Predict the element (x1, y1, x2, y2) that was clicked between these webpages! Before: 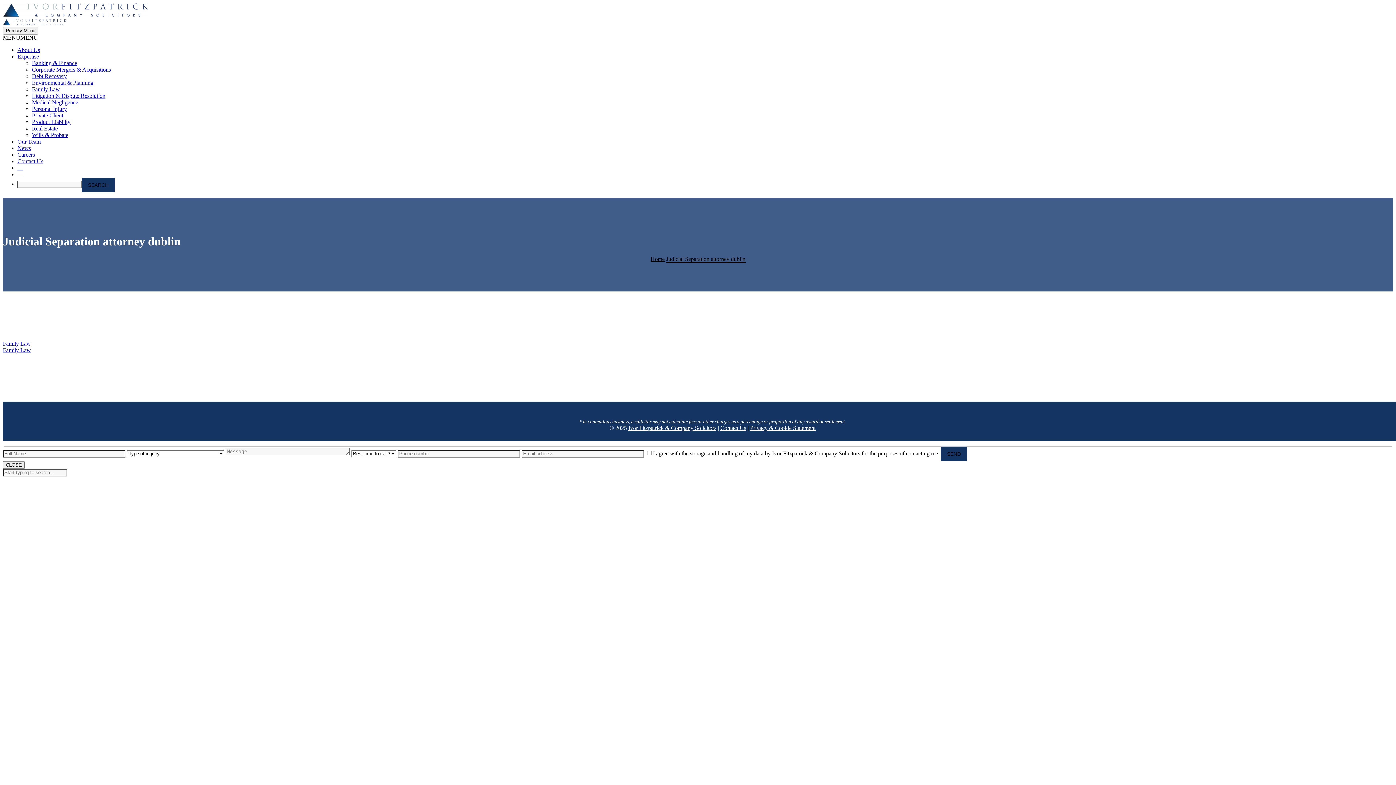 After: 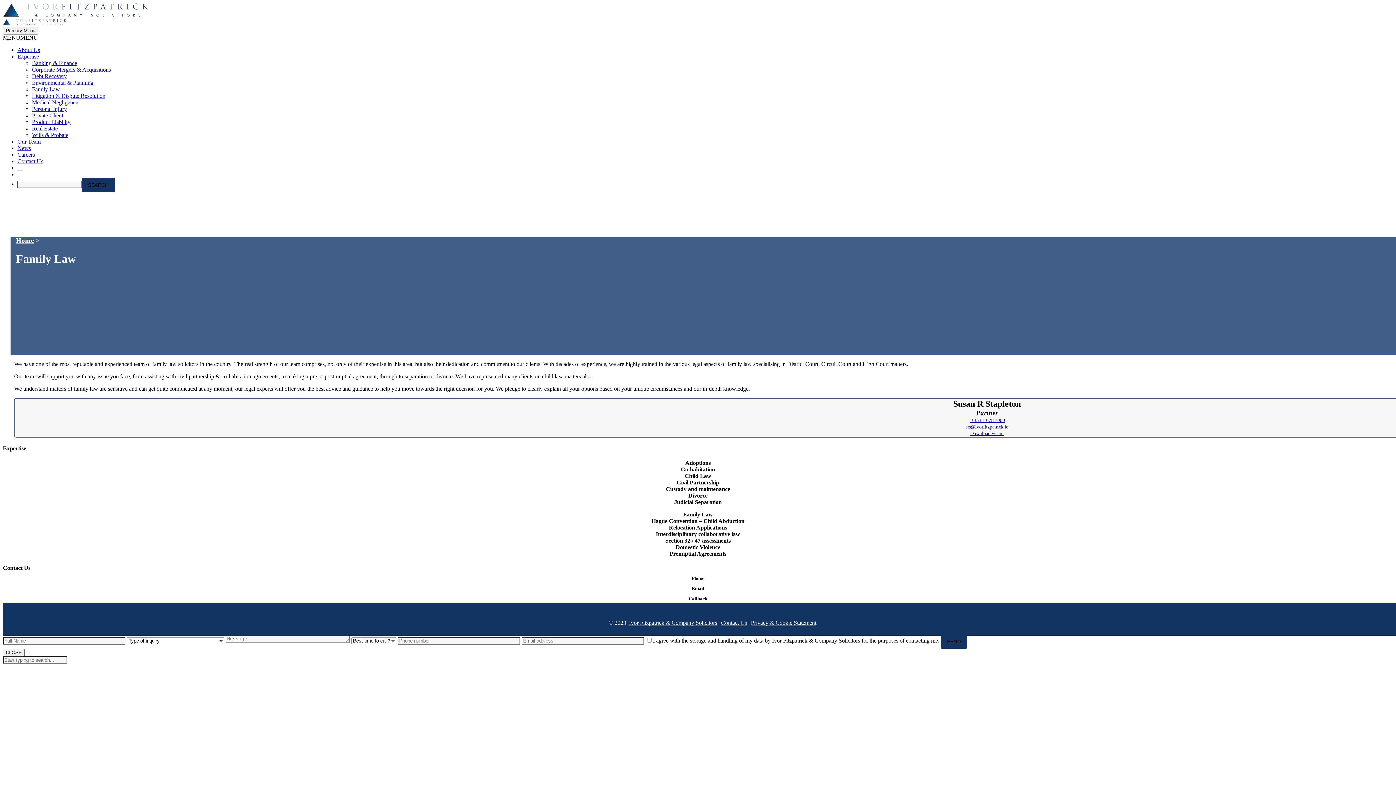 Action: label: Family Law bbox: (2, 347, 30, 353)